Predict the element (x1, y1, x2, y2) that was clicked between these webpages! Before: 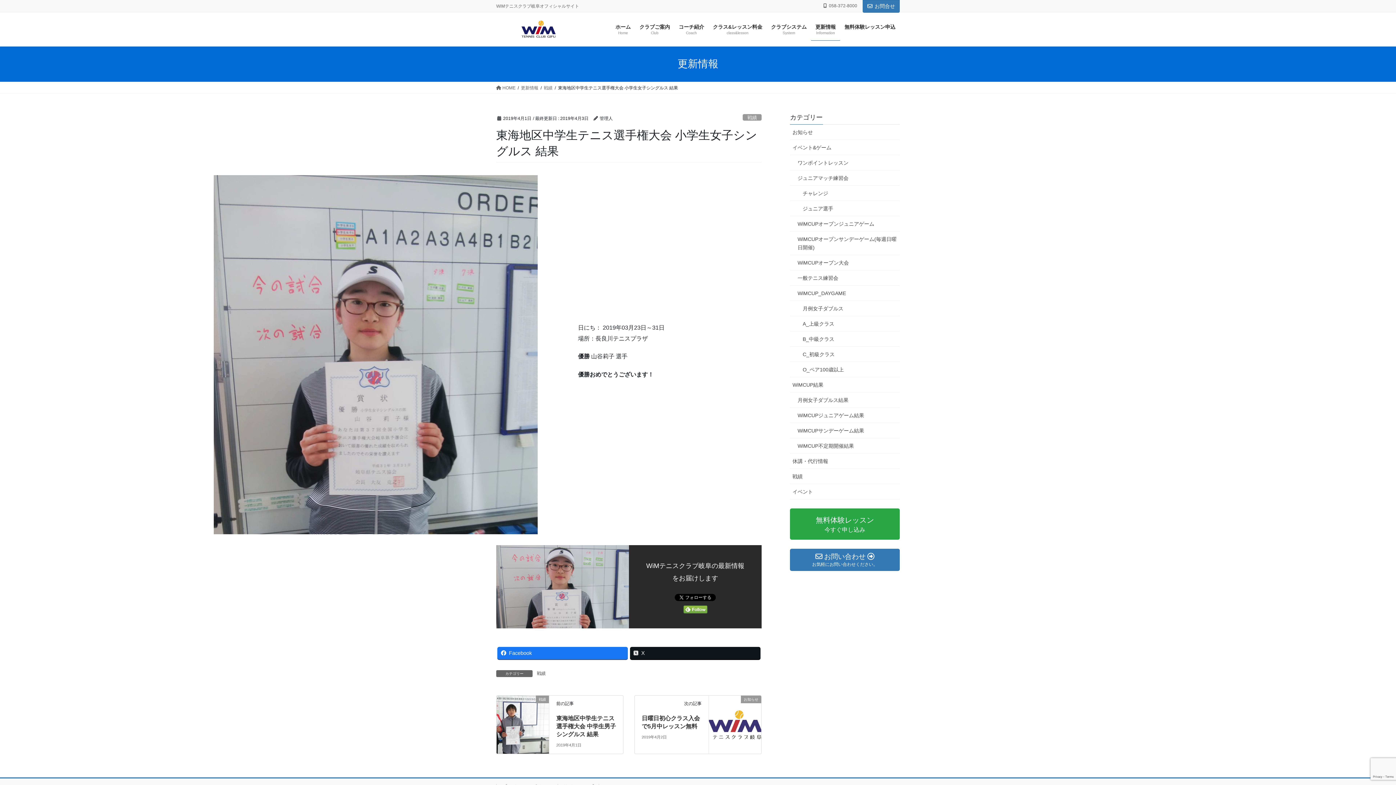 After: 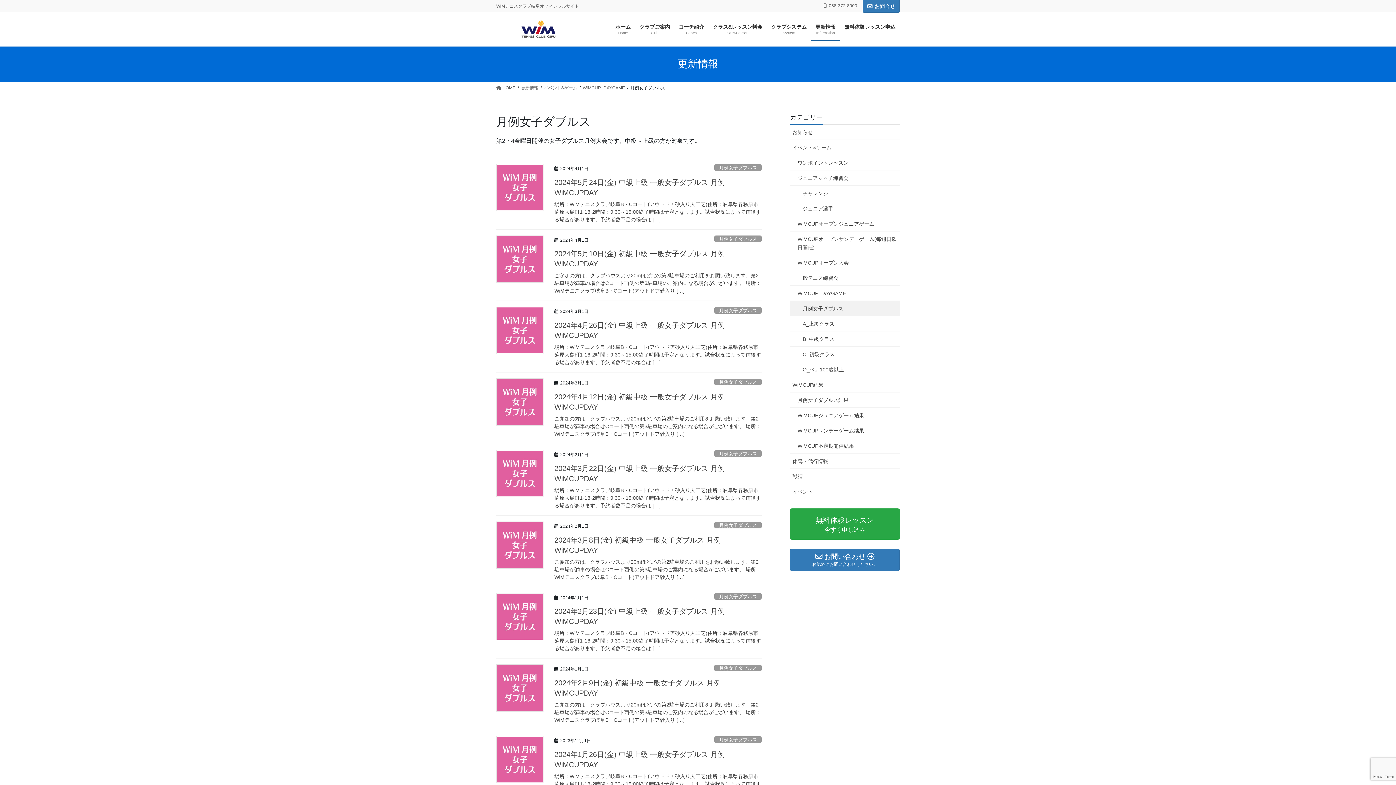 Action: label: 月例女子ダブルス bbox: (790, 301, 900, 316)